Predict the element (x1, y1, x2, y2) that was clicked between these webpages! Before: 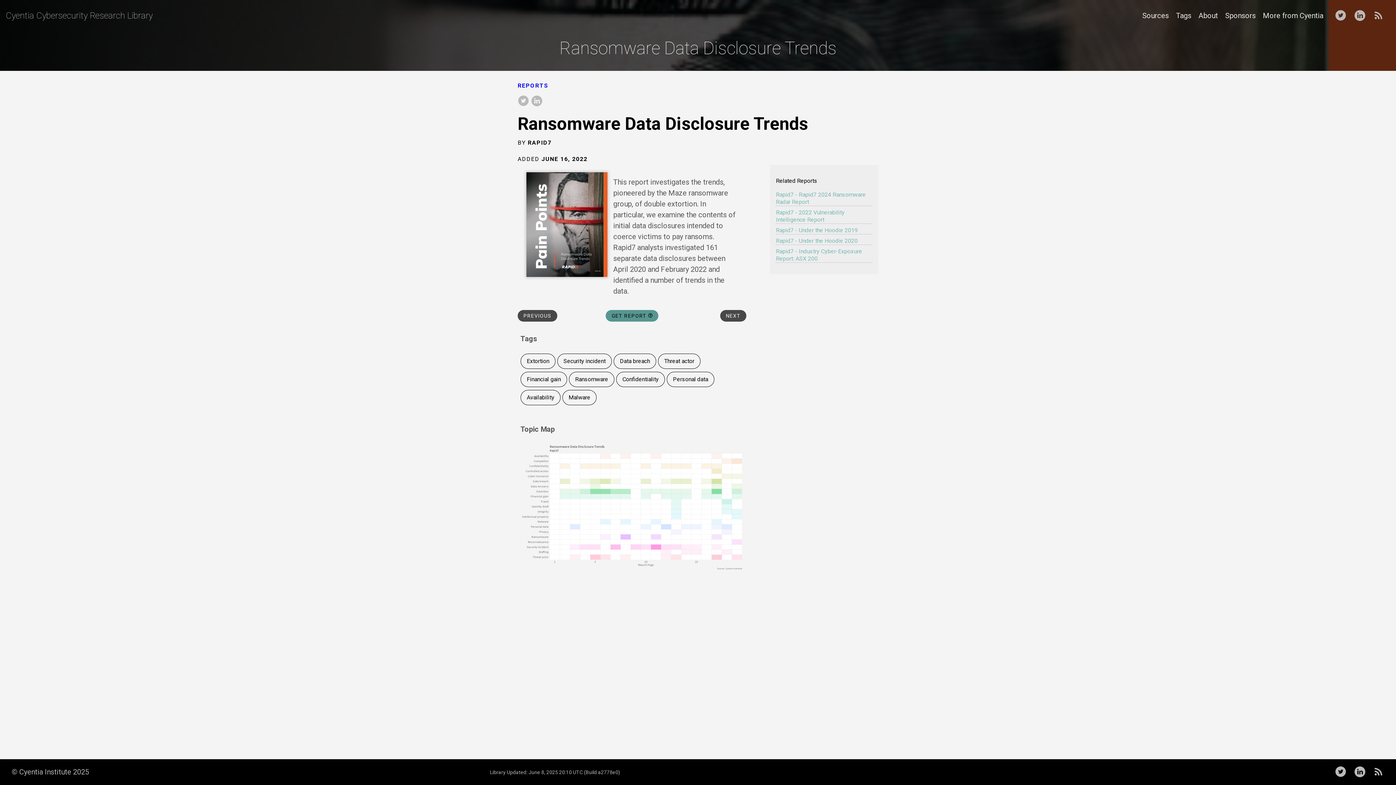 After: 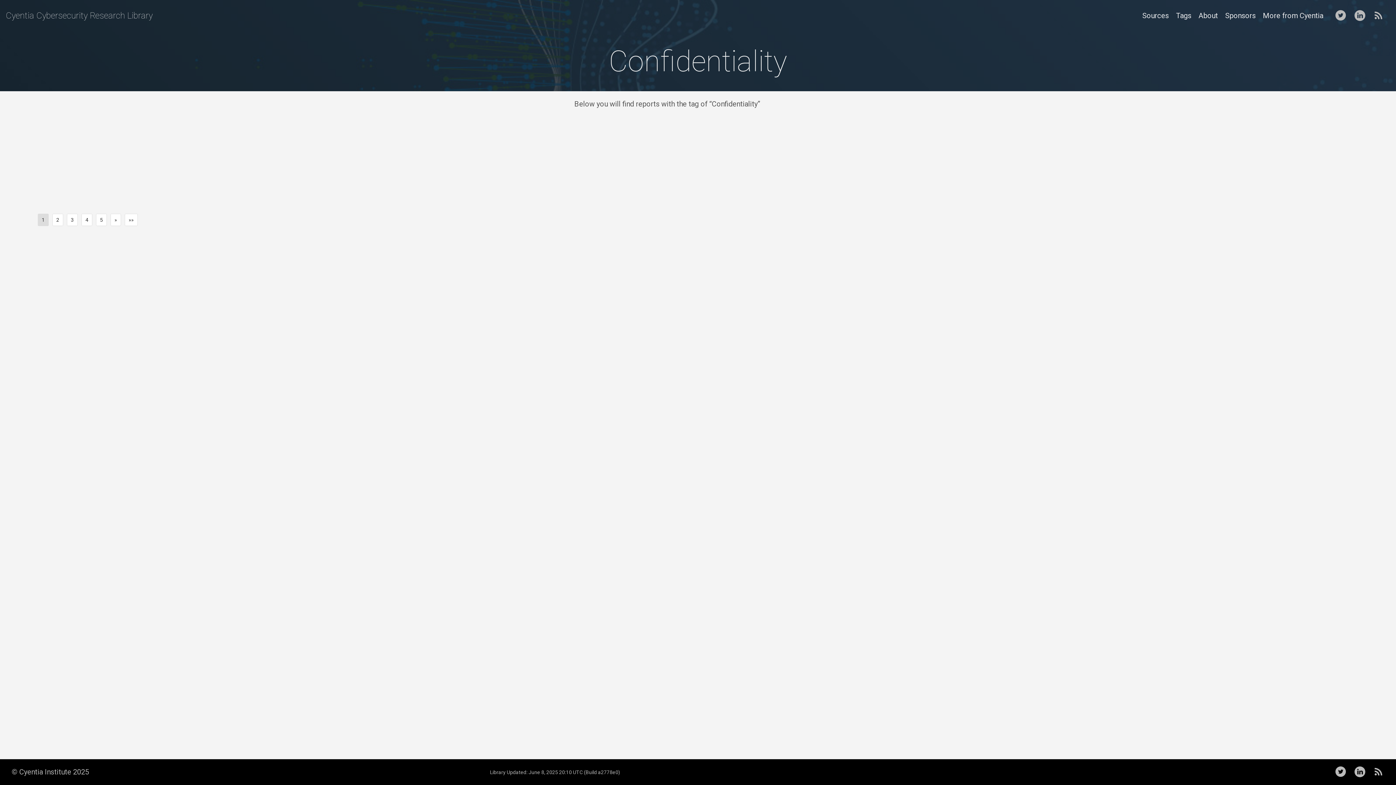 Action: bbox: (616, 372, 665, 387) label: Confidentiality